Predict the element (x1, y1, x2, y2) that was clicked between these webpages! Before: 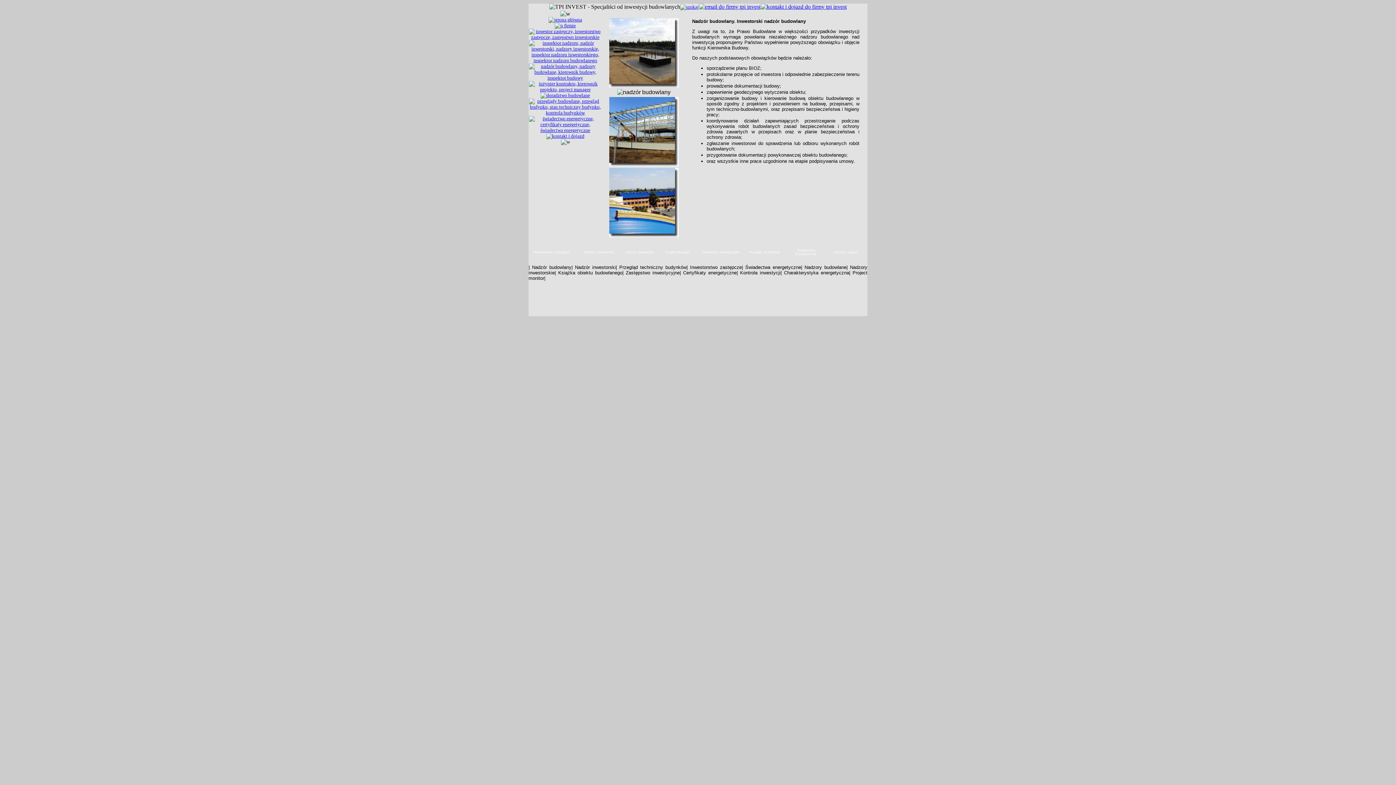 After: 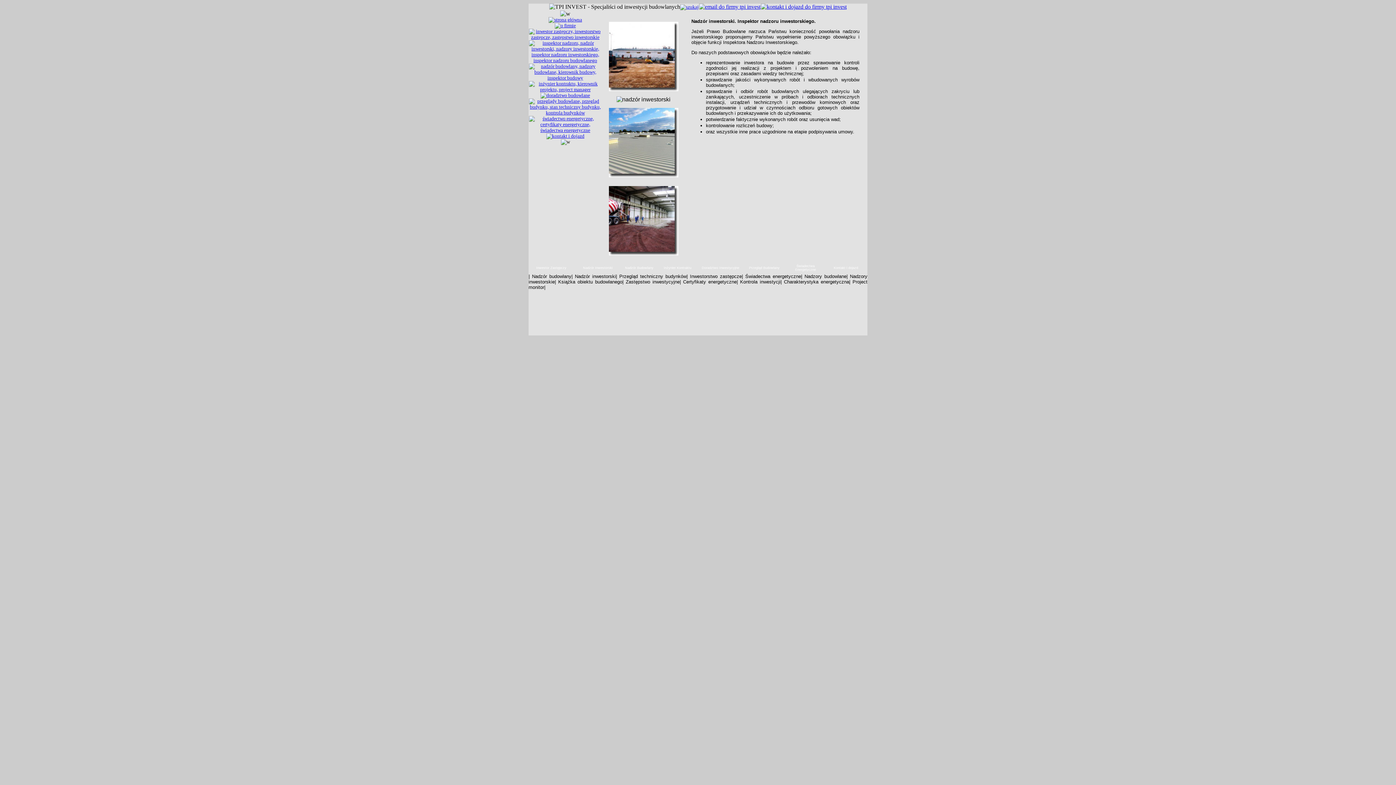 Action: label: Nadzór Inwestorski bbox: (584, 250, 613, 254)